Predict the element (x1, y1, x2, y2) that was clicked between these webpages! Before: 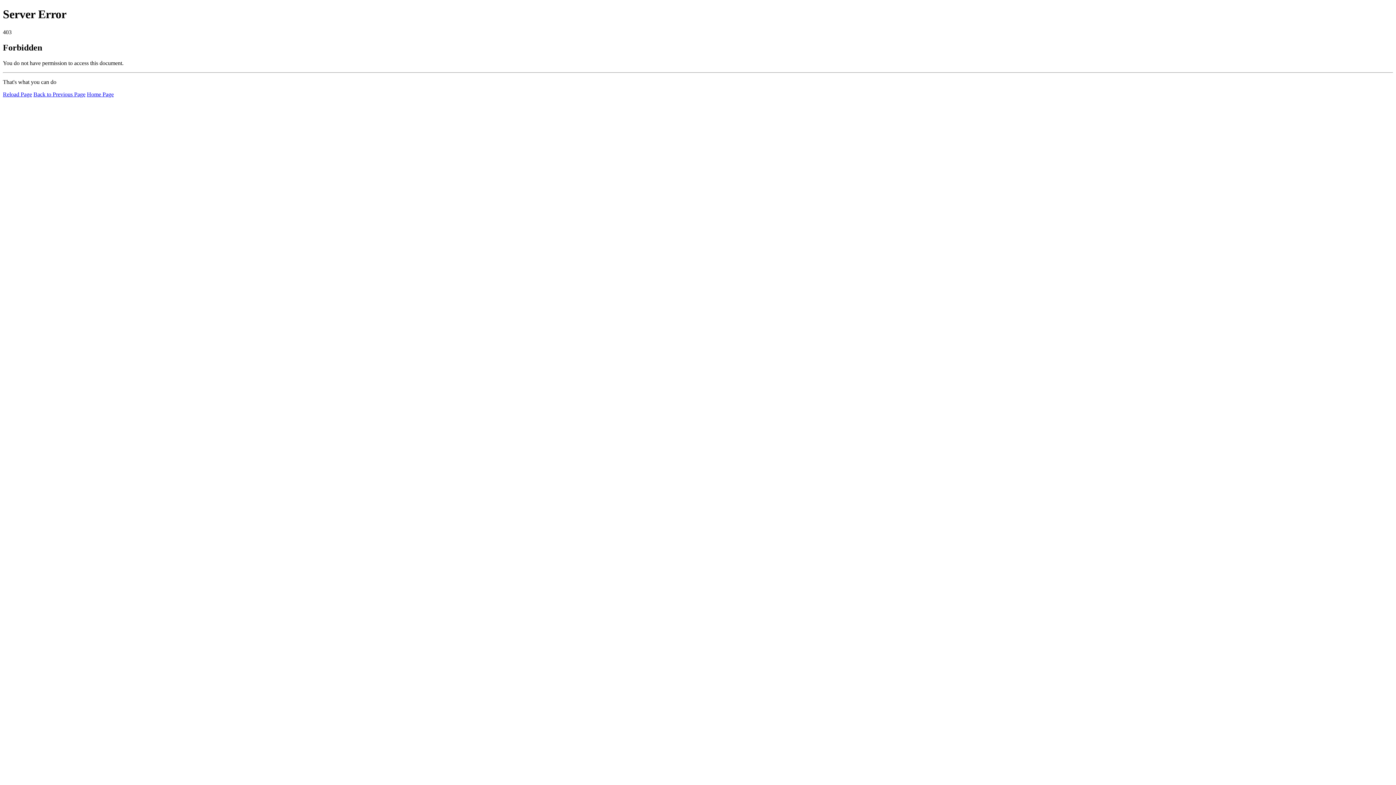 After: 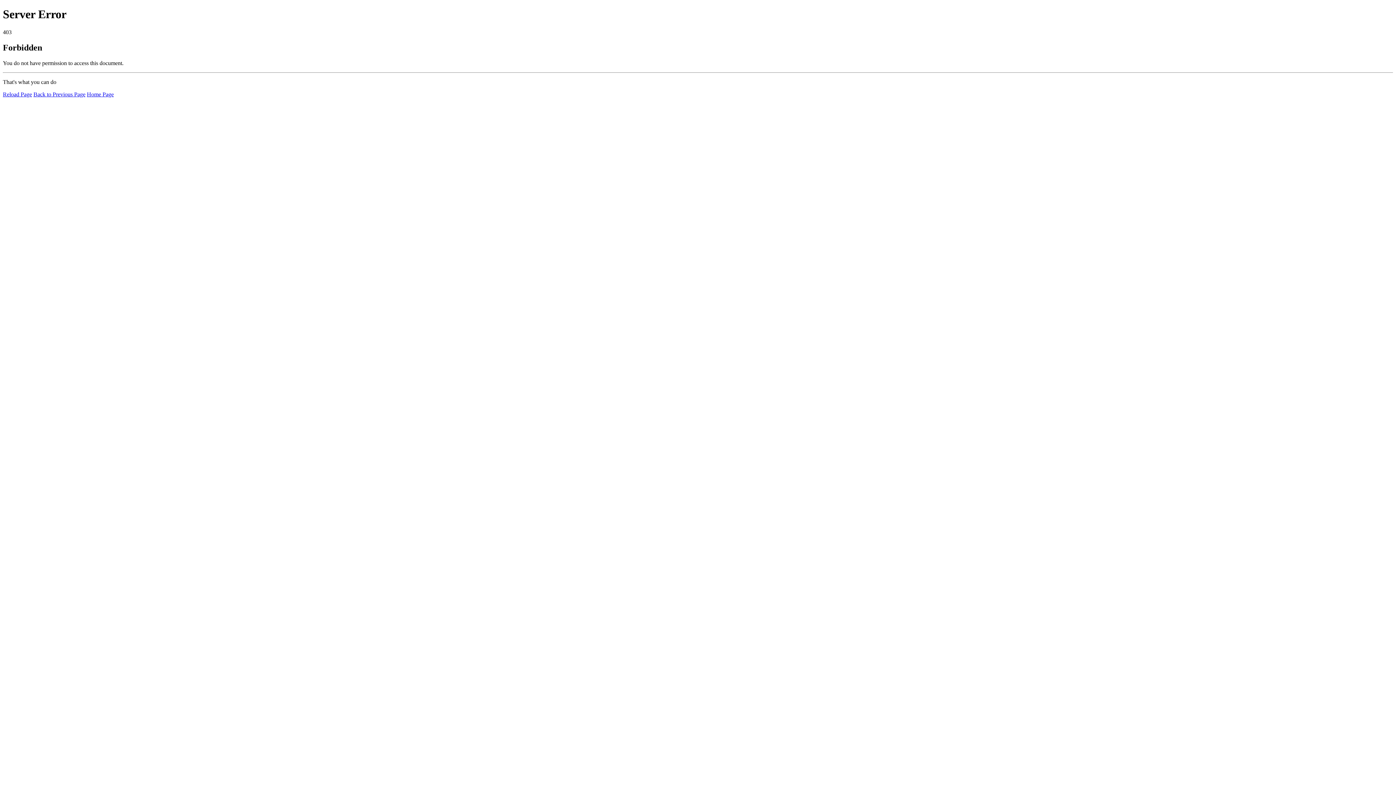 Action: bbox: (2, 91, 32, 97) label: Reload Page